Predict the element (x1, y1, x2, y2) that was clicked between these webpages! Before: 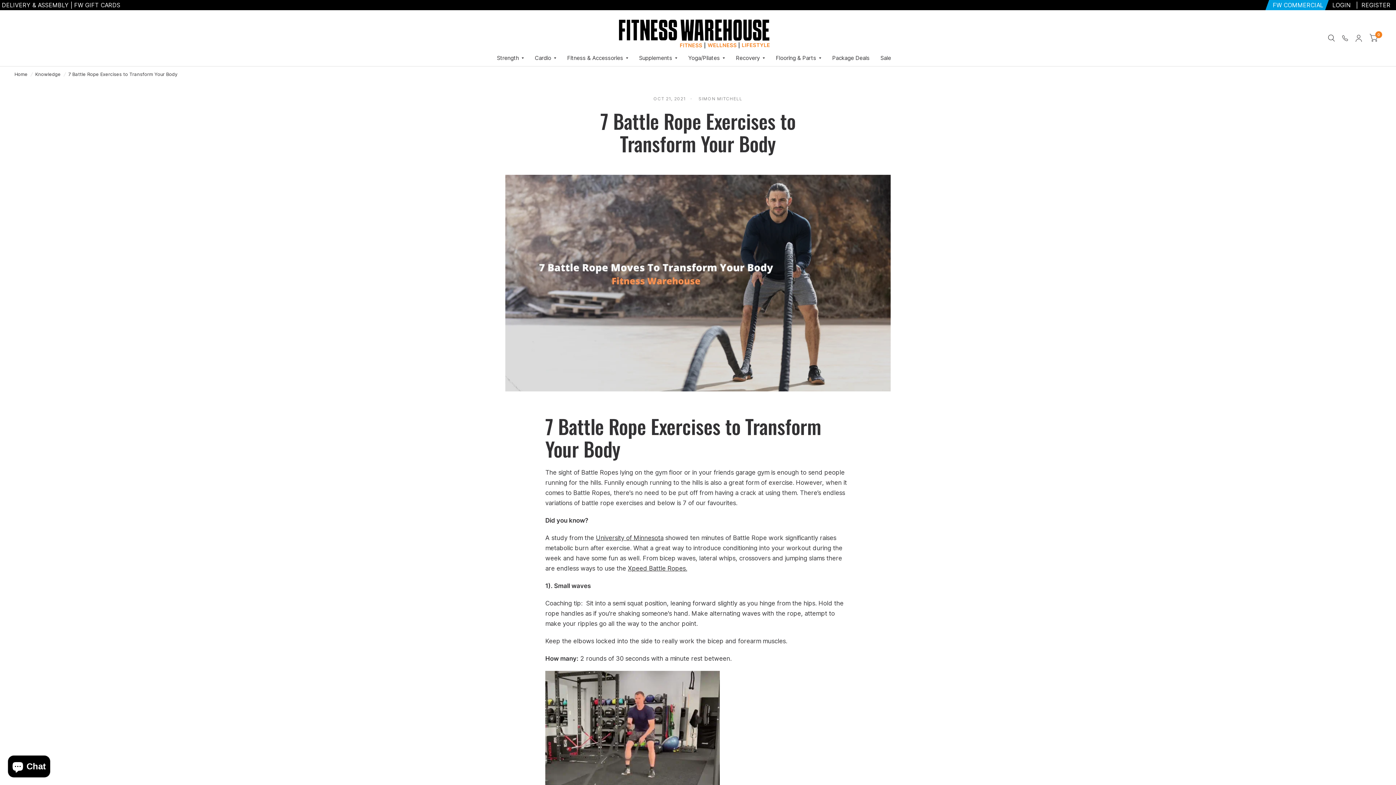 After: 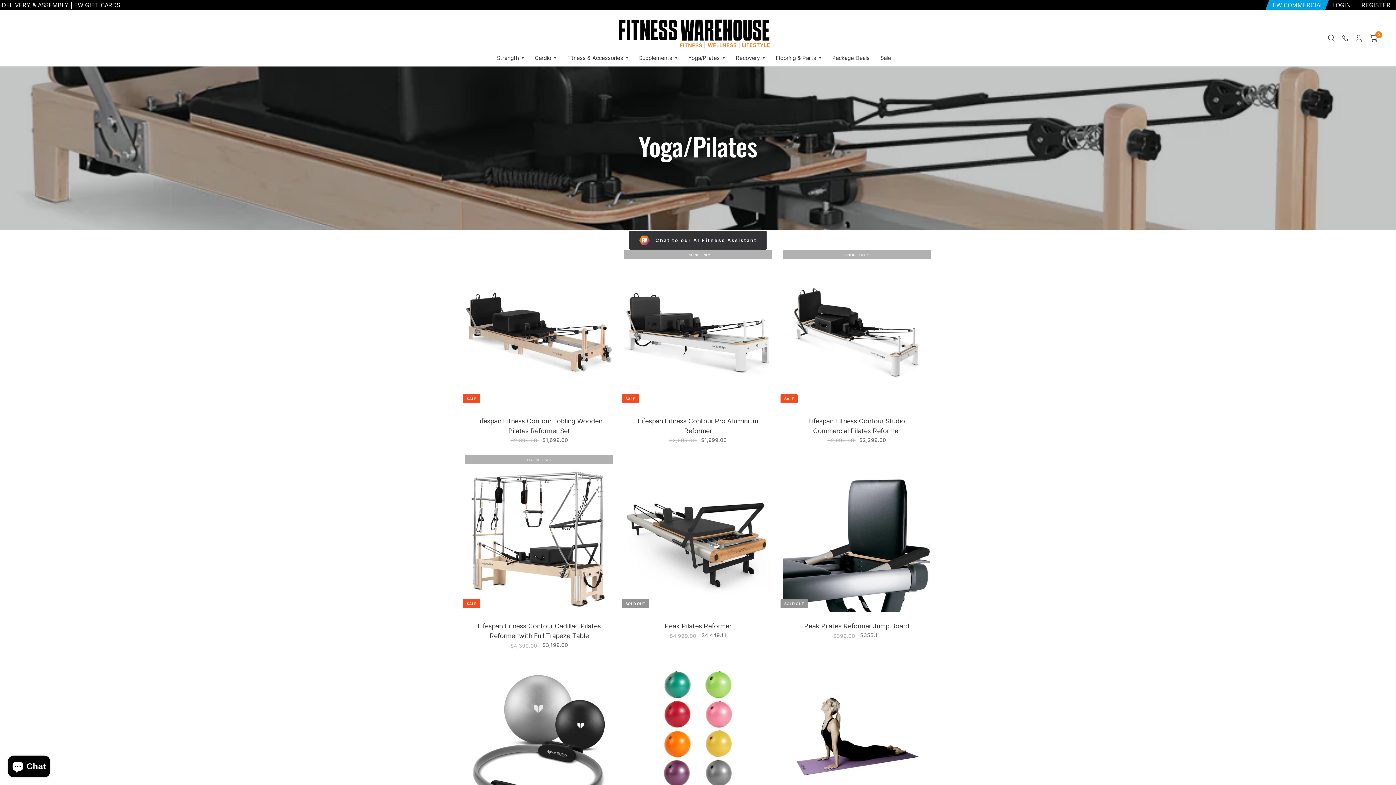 Action: label: Yoga/Pilates bbox: (688, 49, 725, 66)